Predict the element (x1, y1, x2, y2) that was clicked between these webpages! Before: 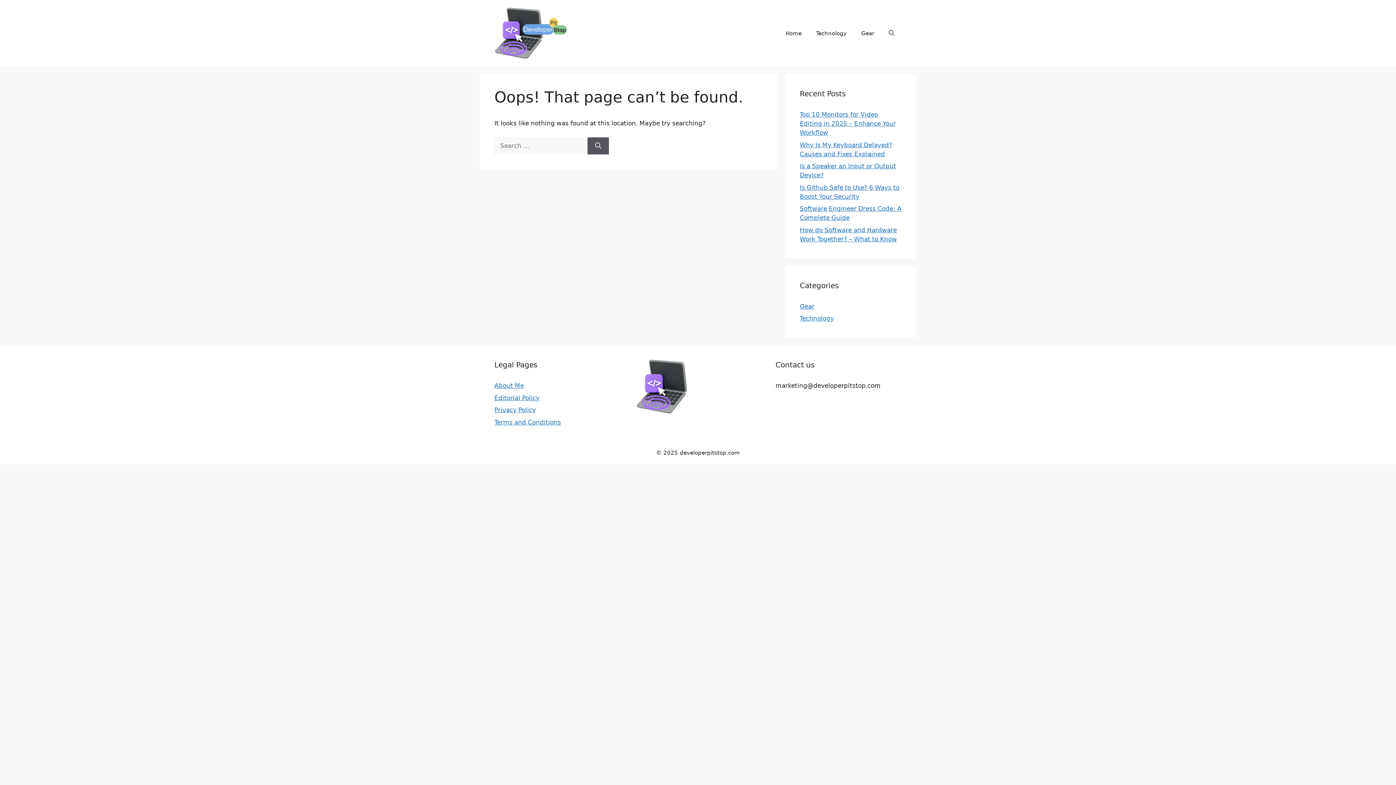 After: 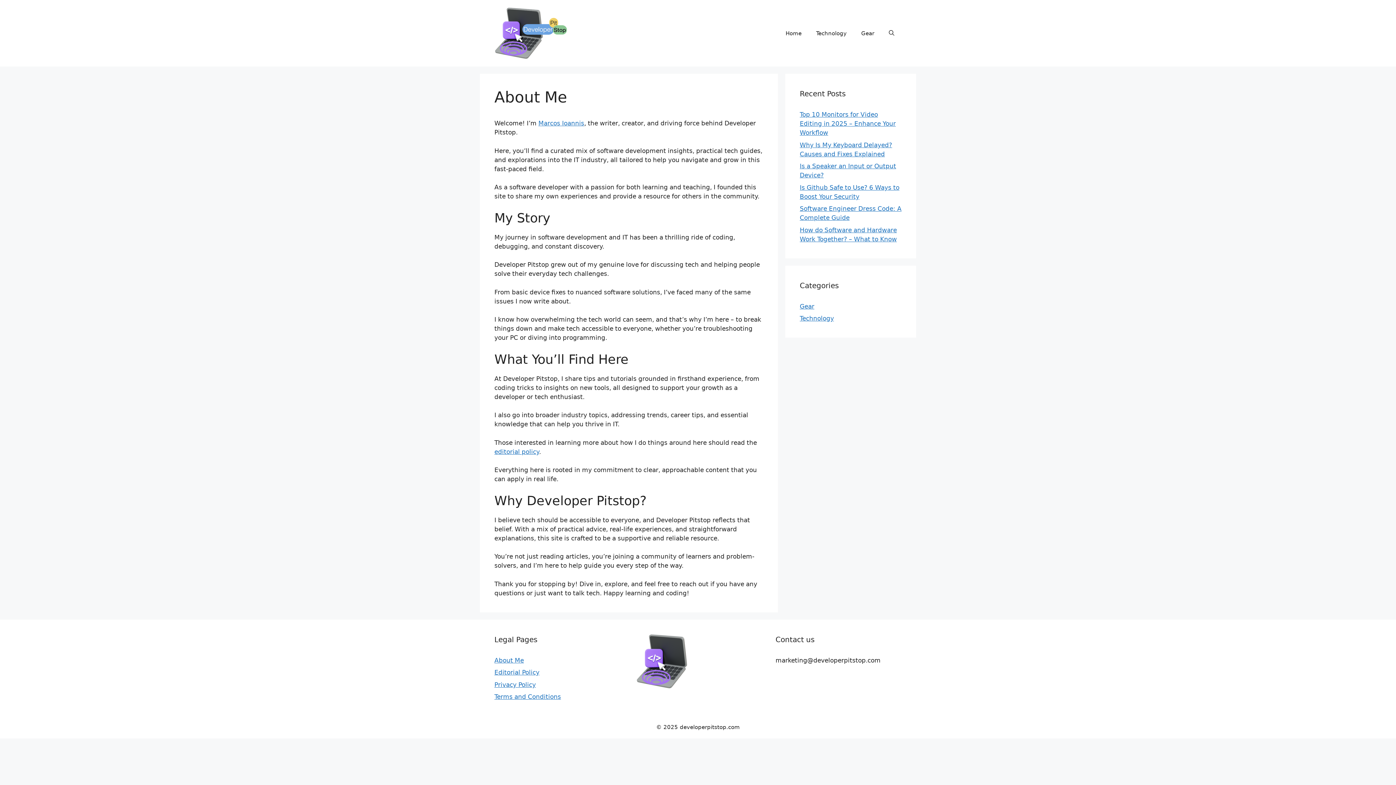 Action: bbox: (494, 382, 524, 389) label: About Me